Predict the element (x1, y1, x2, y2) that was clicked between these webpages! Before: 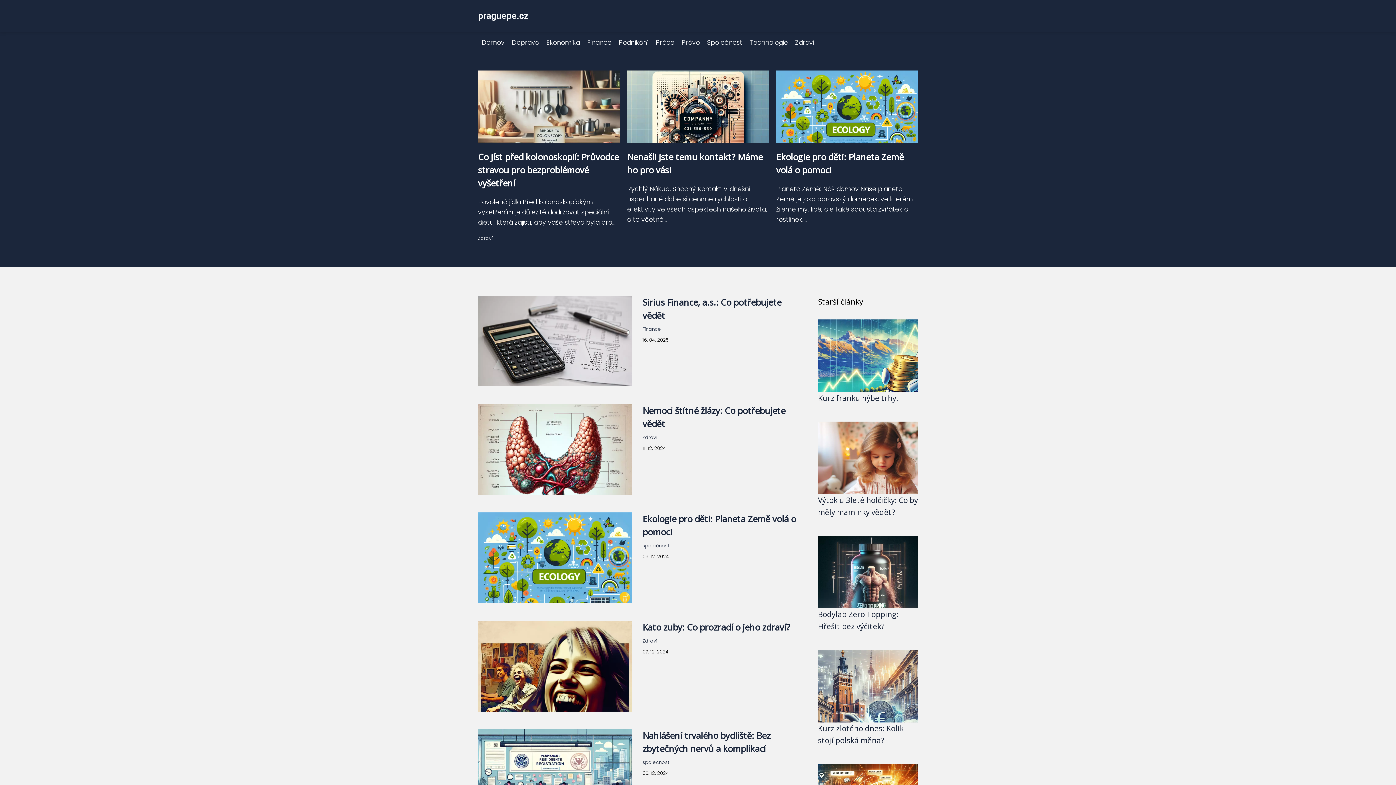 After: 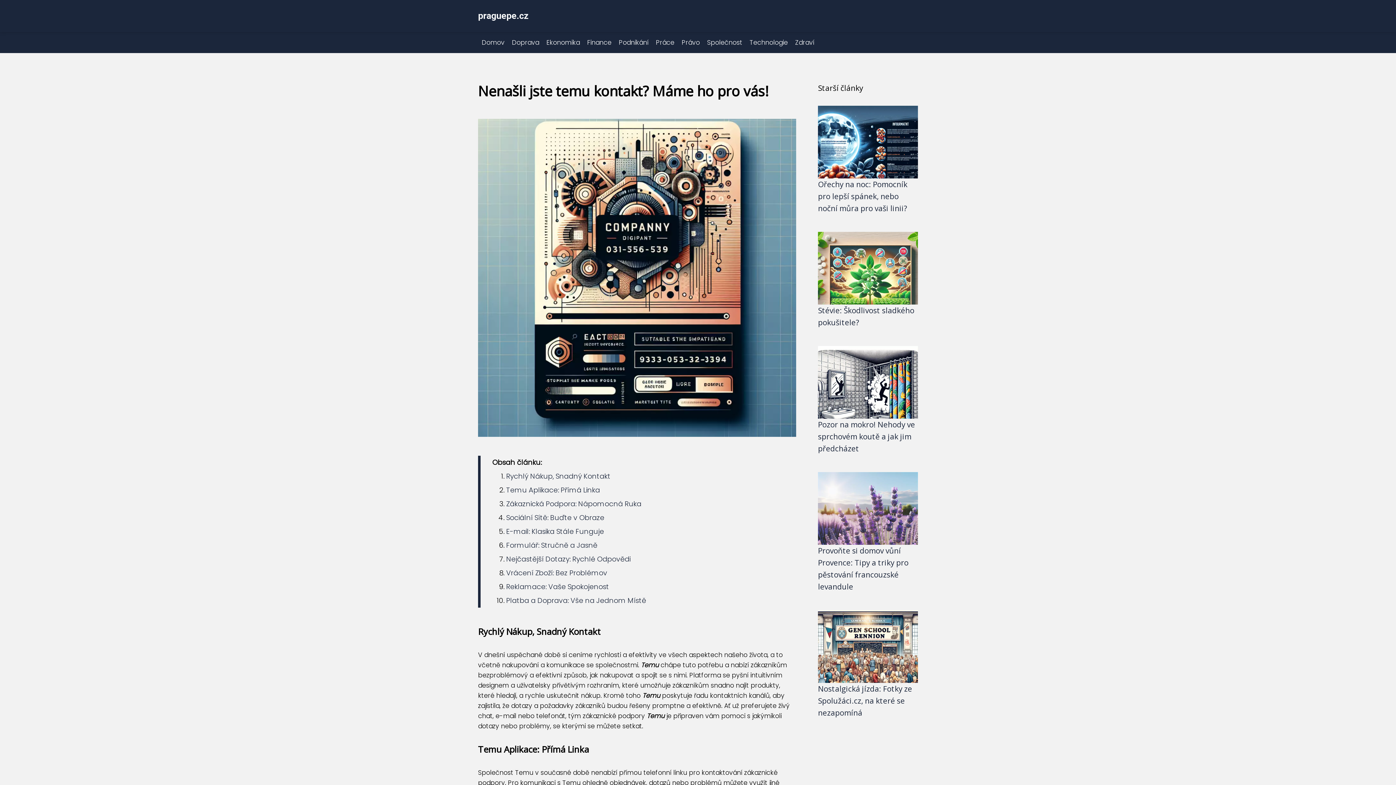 Action: bbox: (627, 136, 769, 145)